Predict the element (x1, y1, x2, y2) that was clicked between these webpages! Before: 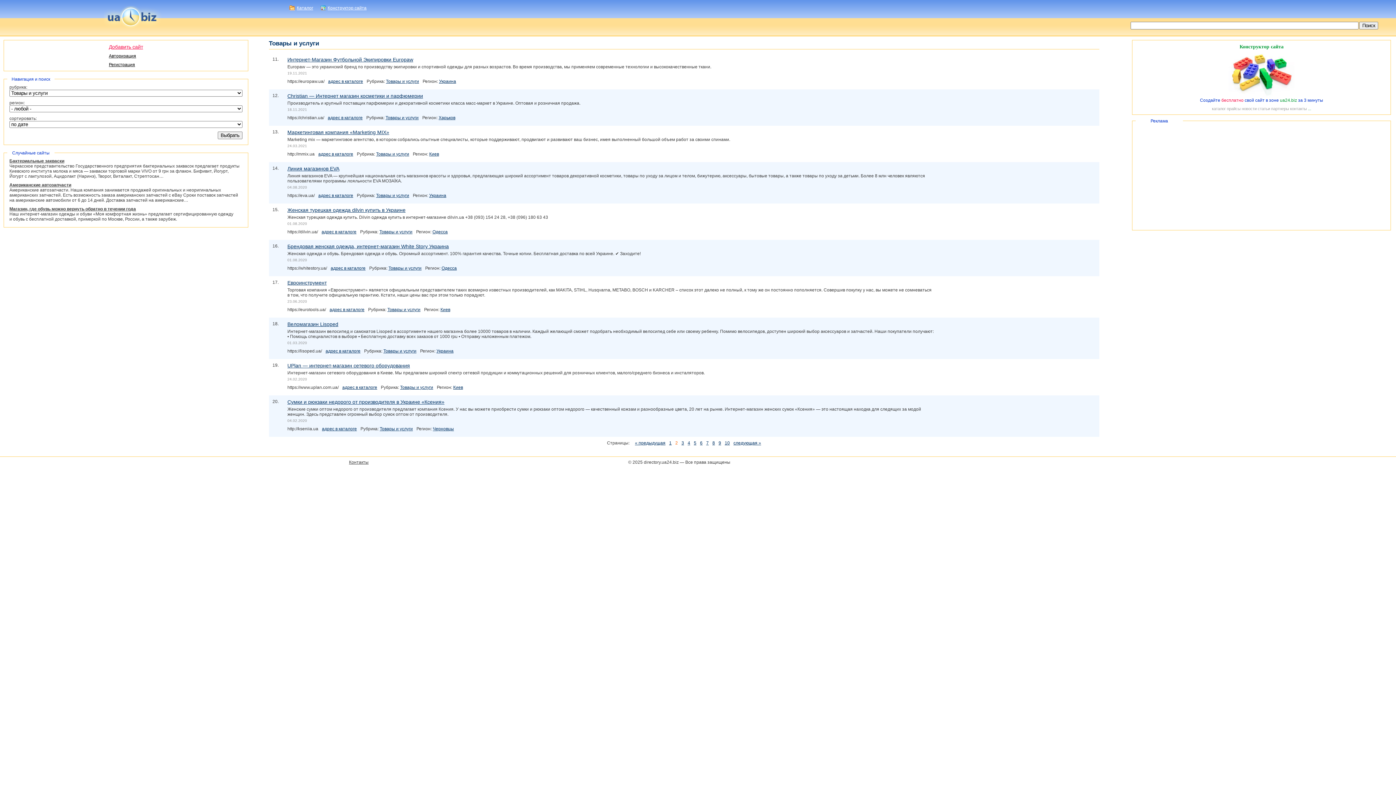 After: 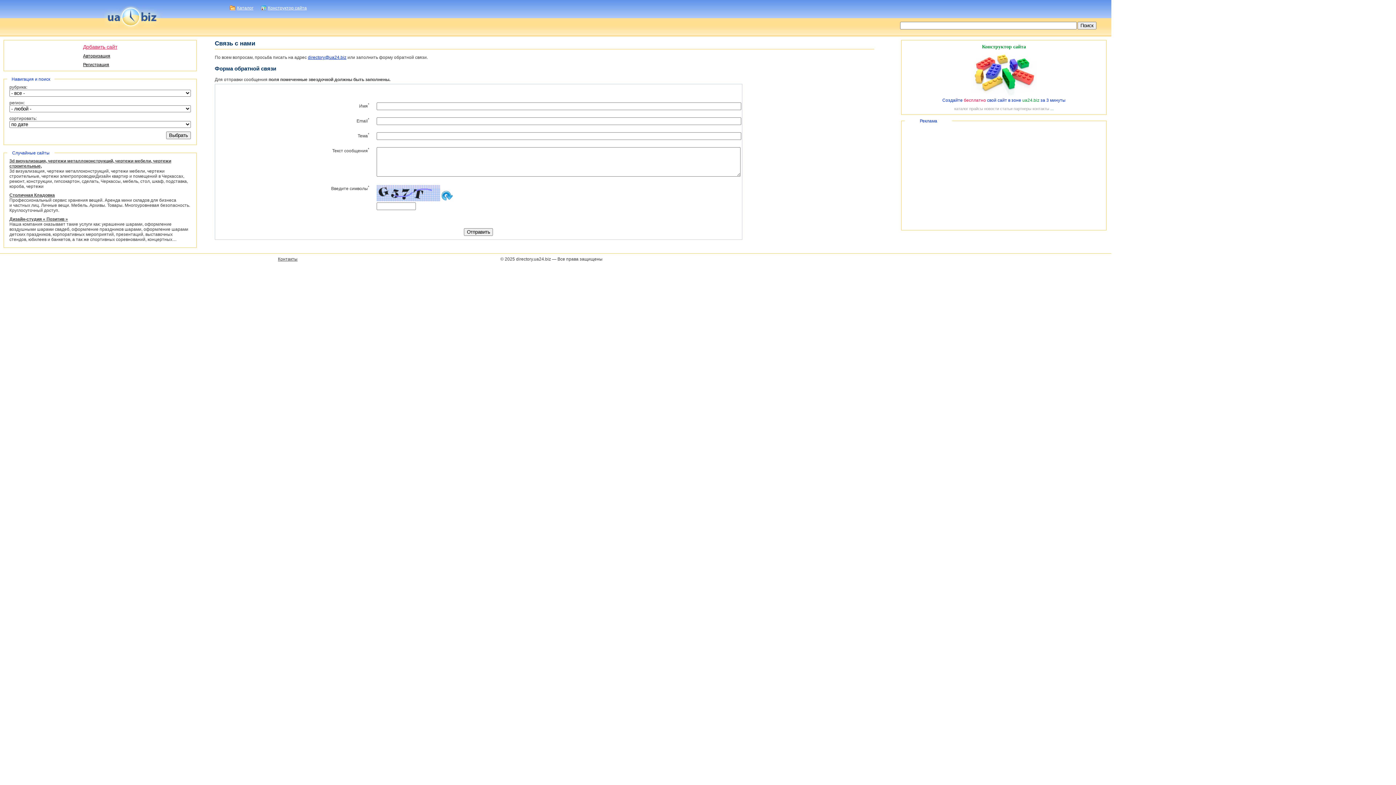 Action: bbox: (349, 460, 368, 465) label: Контакты